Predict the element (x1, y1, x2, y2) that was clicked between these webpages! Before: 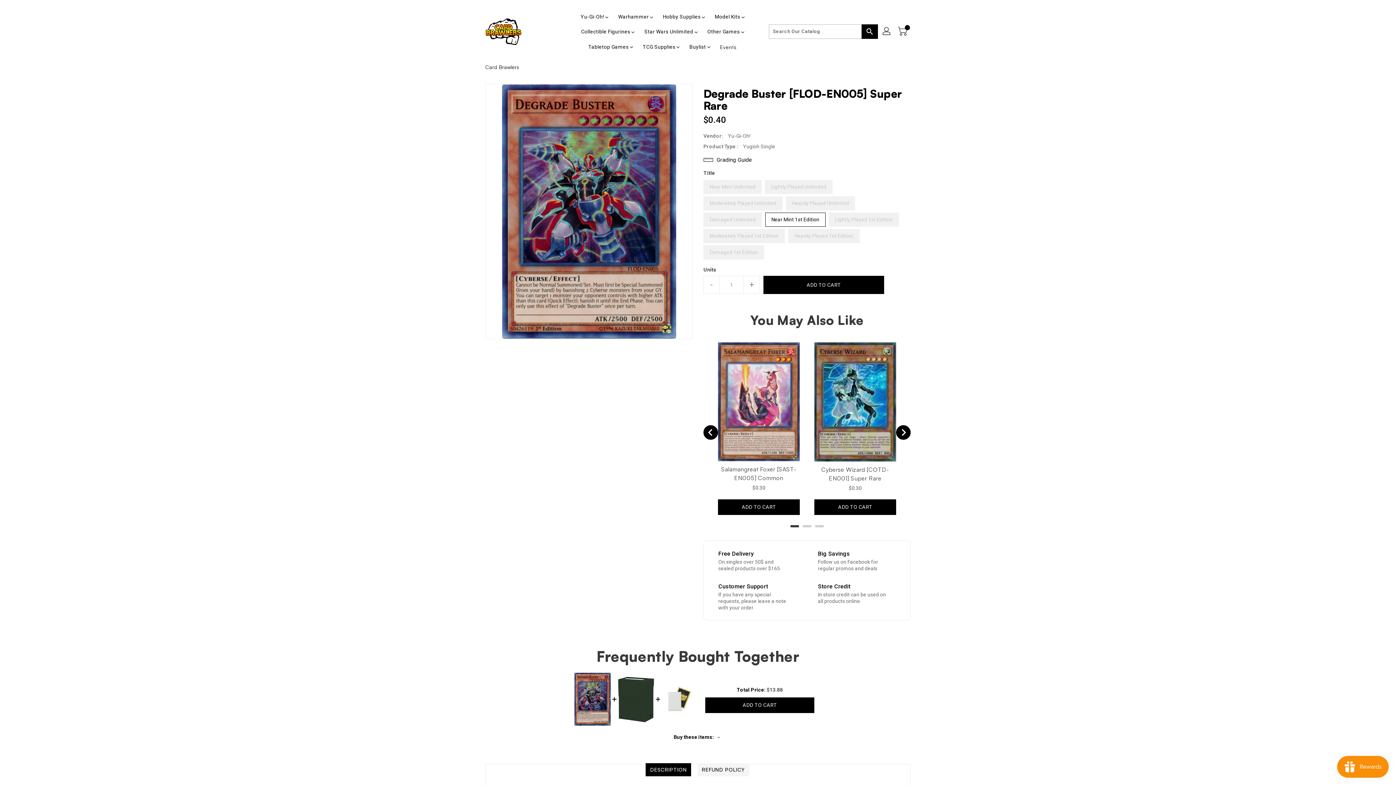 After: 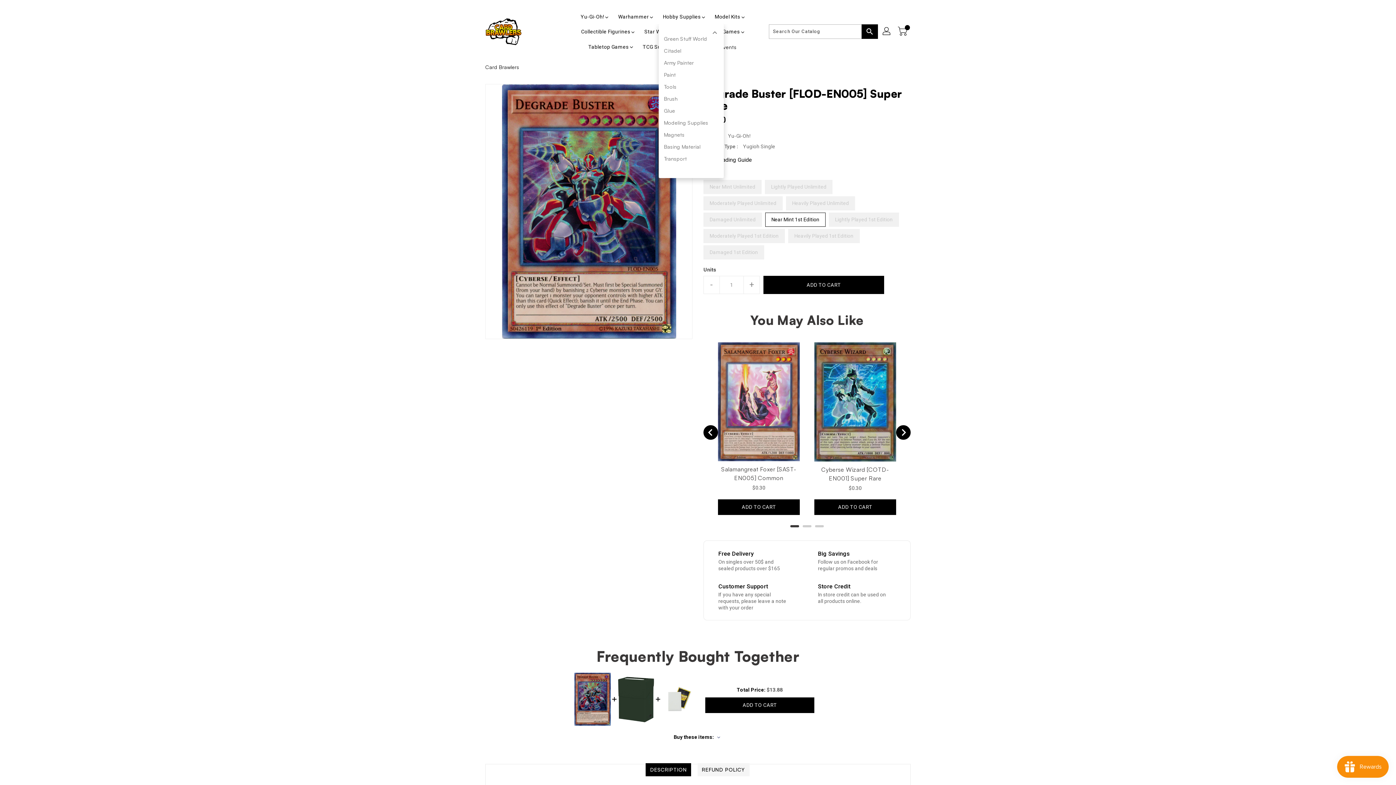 Action: label: Hobby Supplies  bbox: (658, 9, 709, 24)